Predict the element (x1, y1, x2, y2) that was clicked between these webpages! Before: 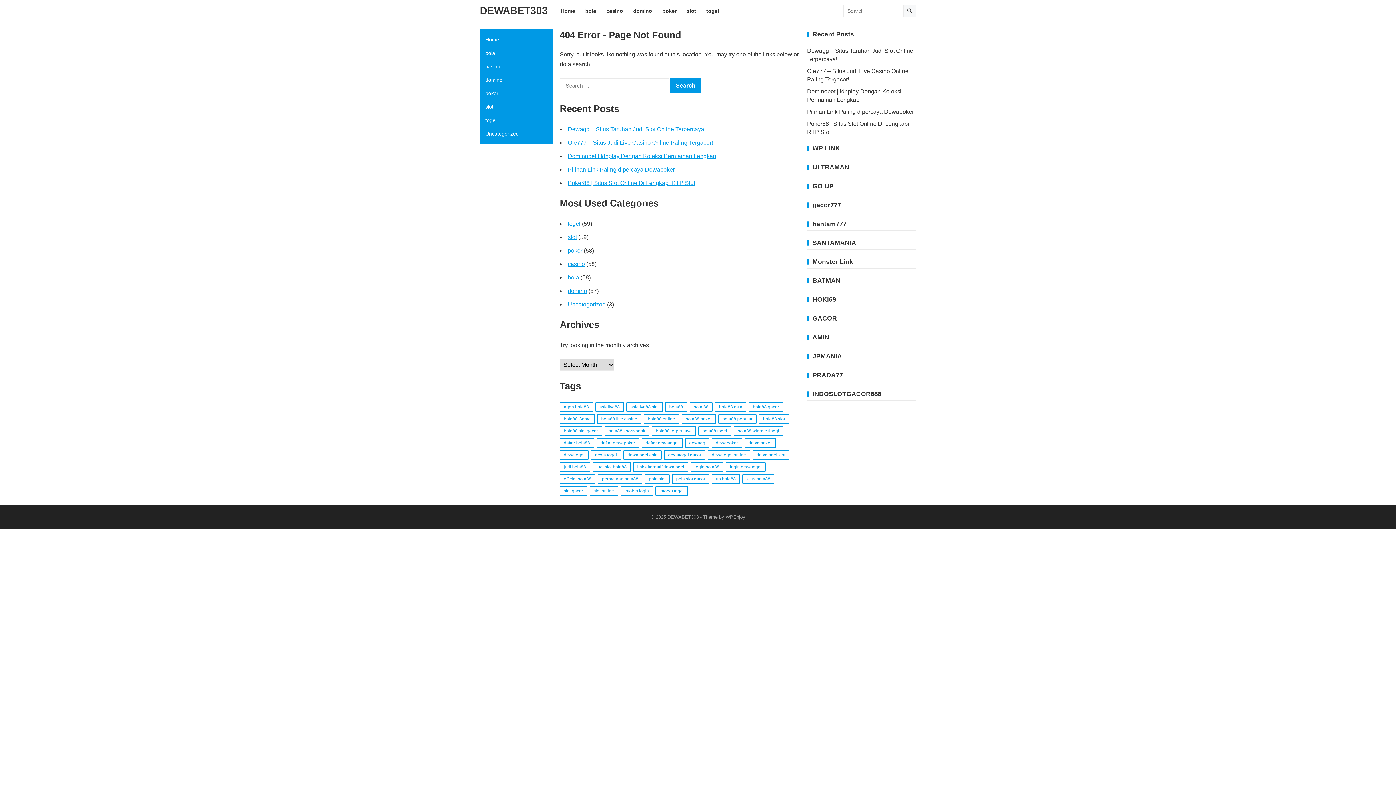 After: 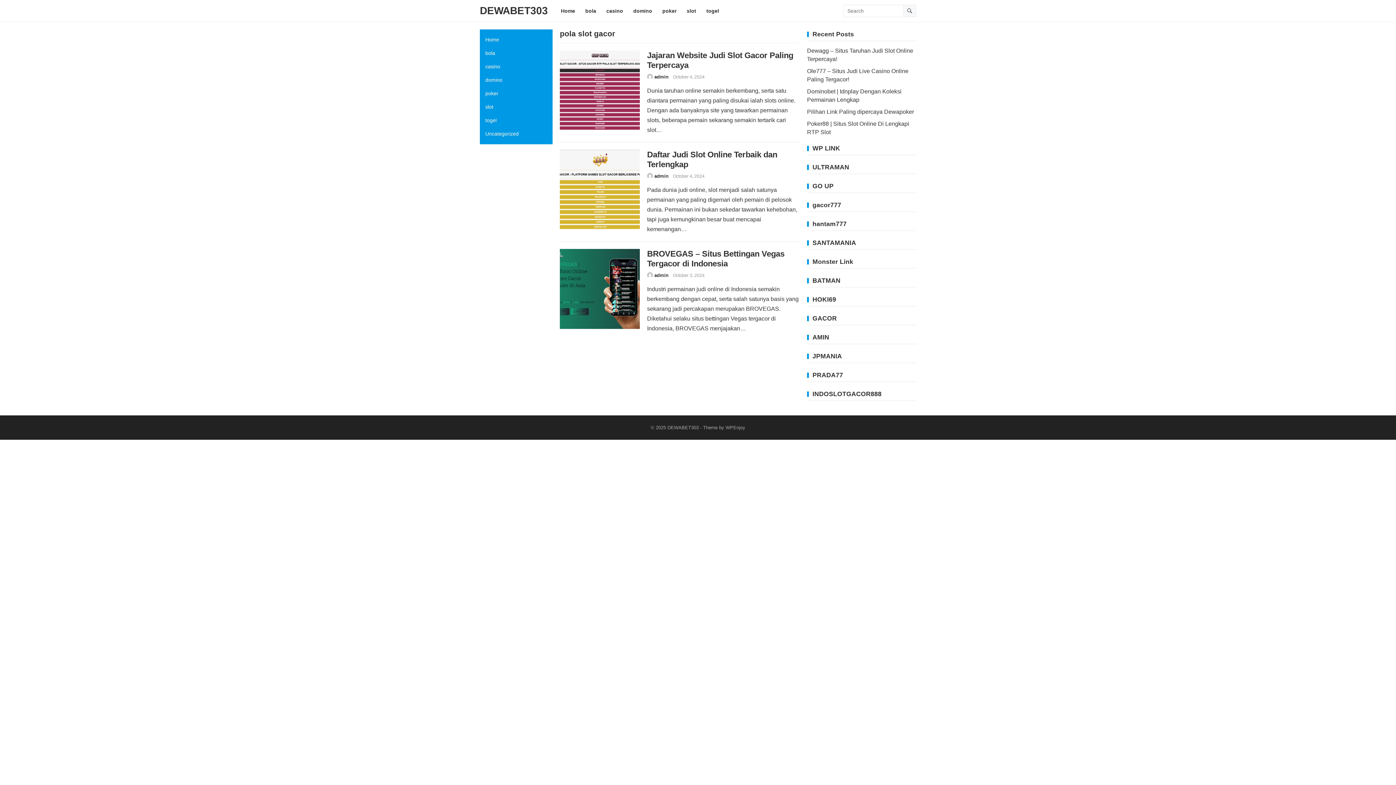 Action: bbox: (672, 474, 709, 484) label: pola slot gacor (3 items)